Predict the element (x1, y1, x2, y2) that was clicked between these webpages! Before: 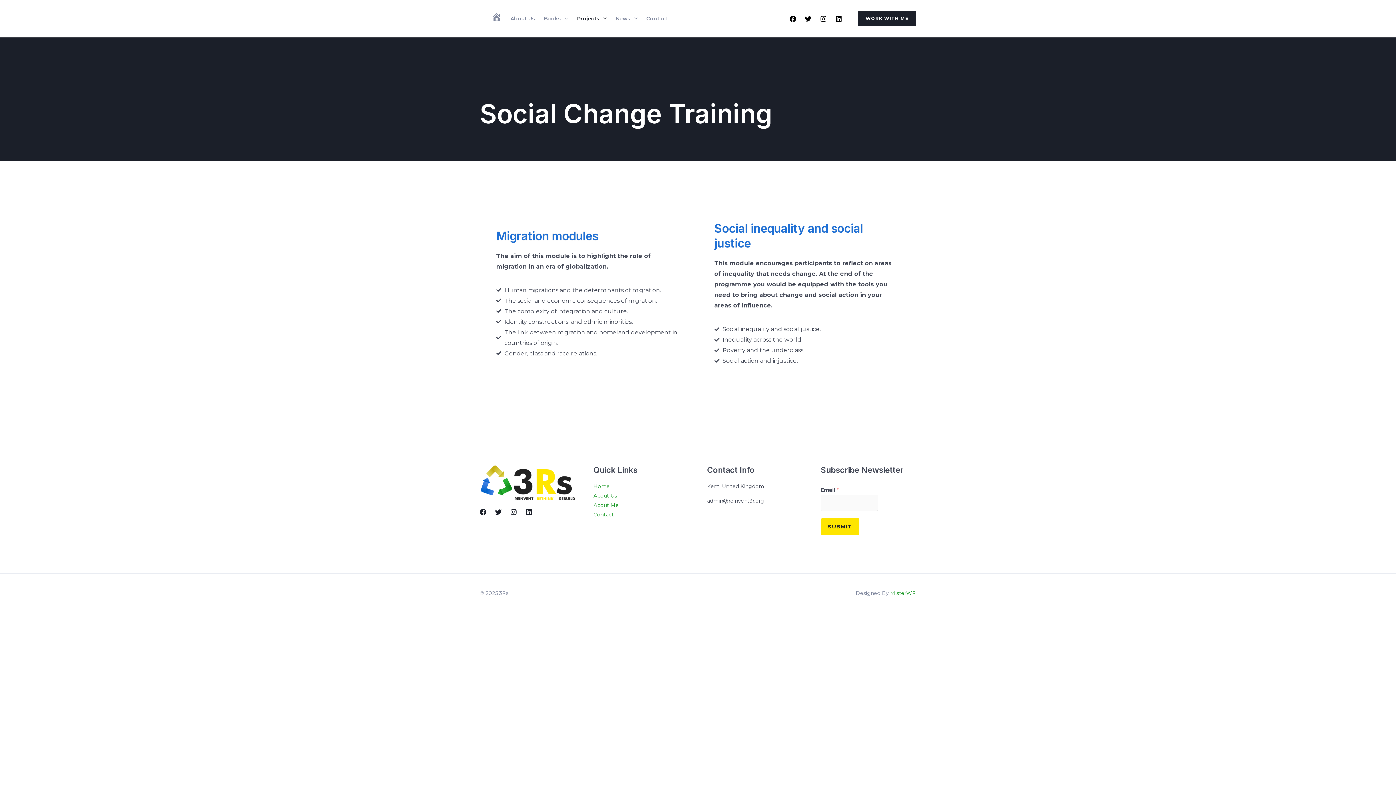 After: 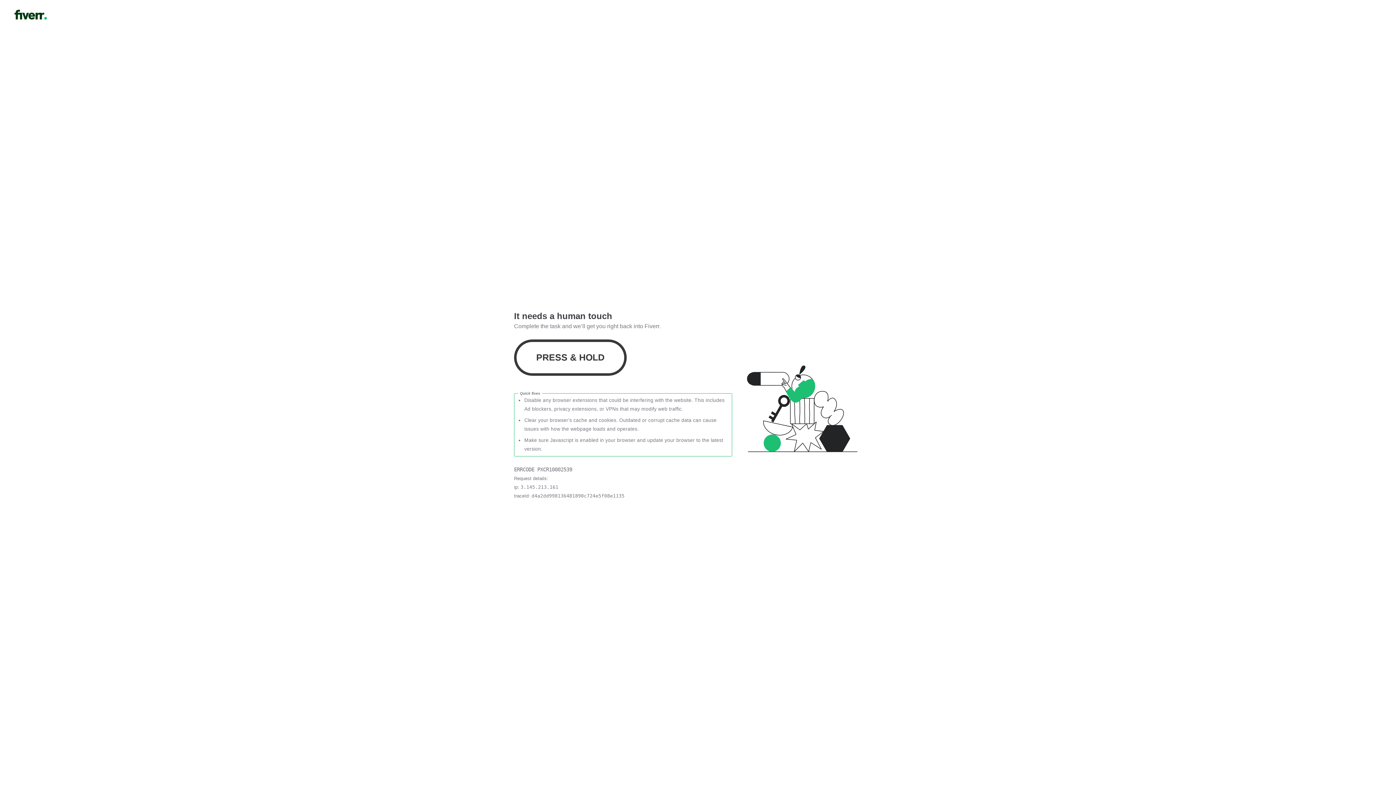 Action: bbox: (890, 590, 916, 596) label: MisterWP